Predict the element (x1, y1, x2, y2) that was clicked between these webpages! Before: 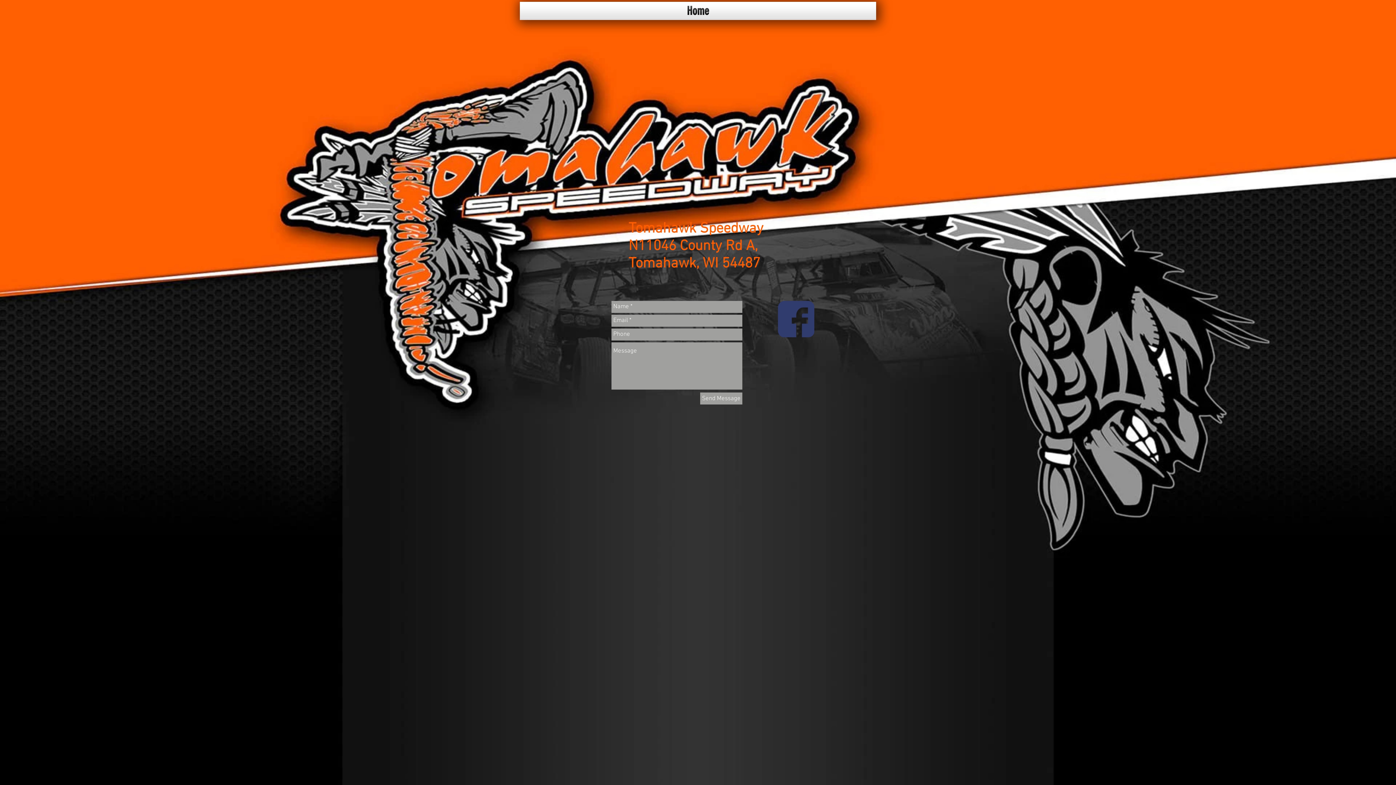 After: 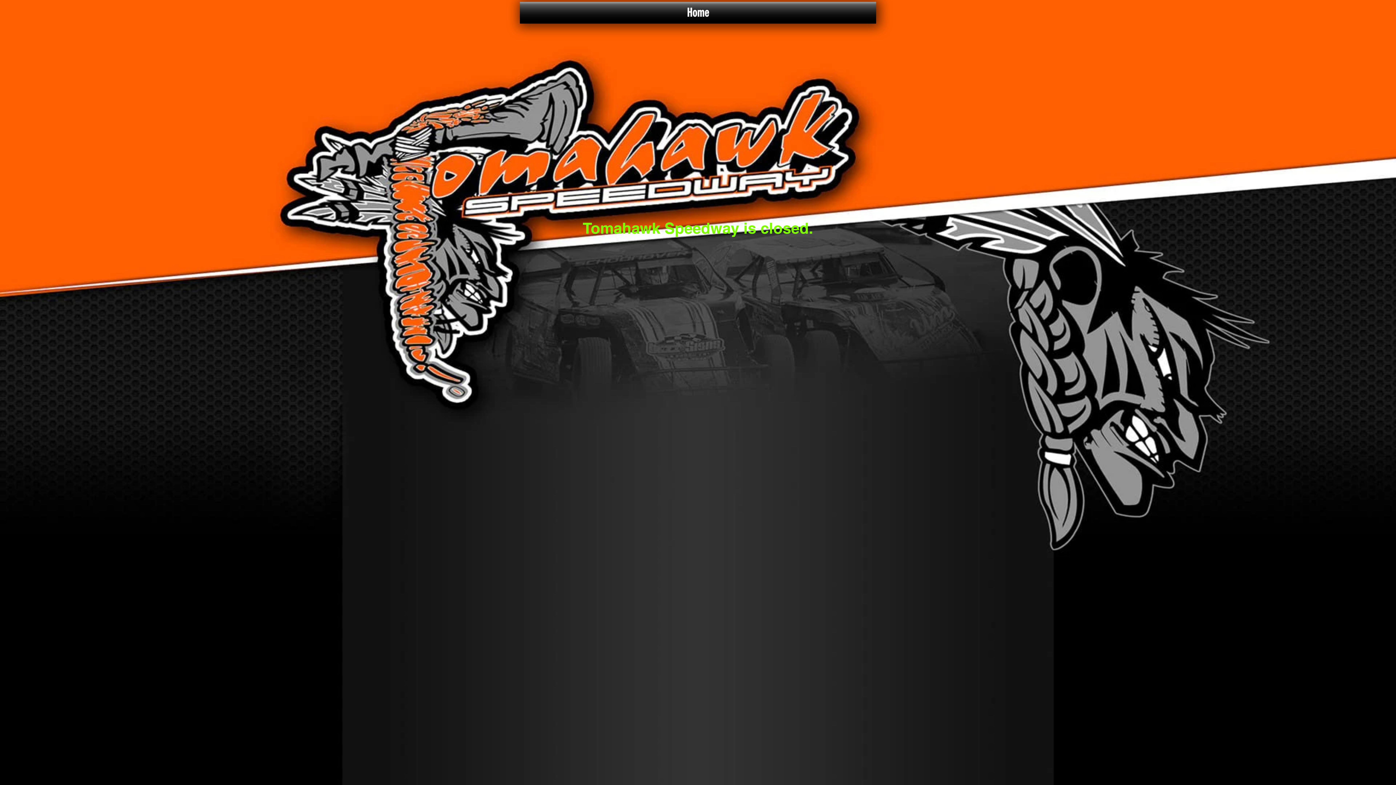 Action: label: Home bbox: (520, 1, 876, 20)